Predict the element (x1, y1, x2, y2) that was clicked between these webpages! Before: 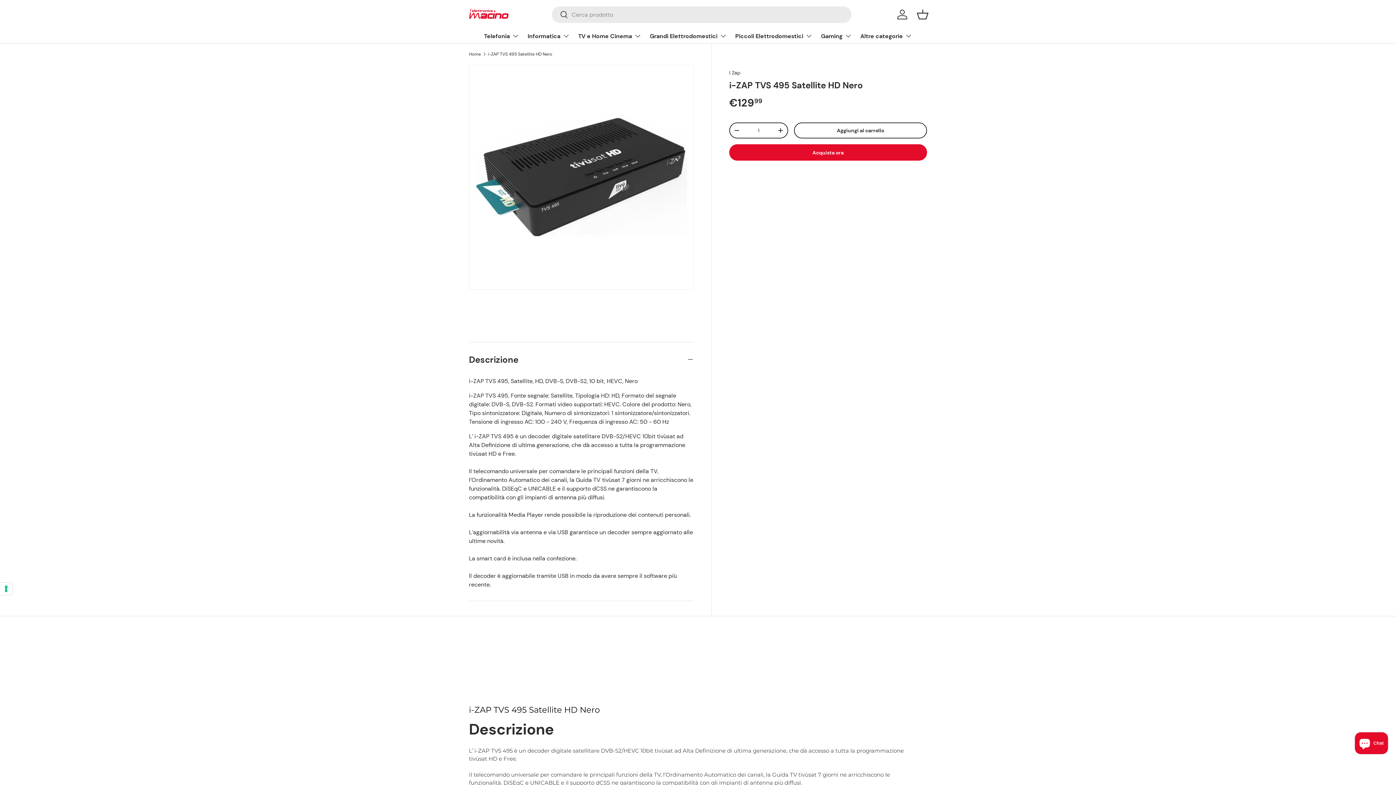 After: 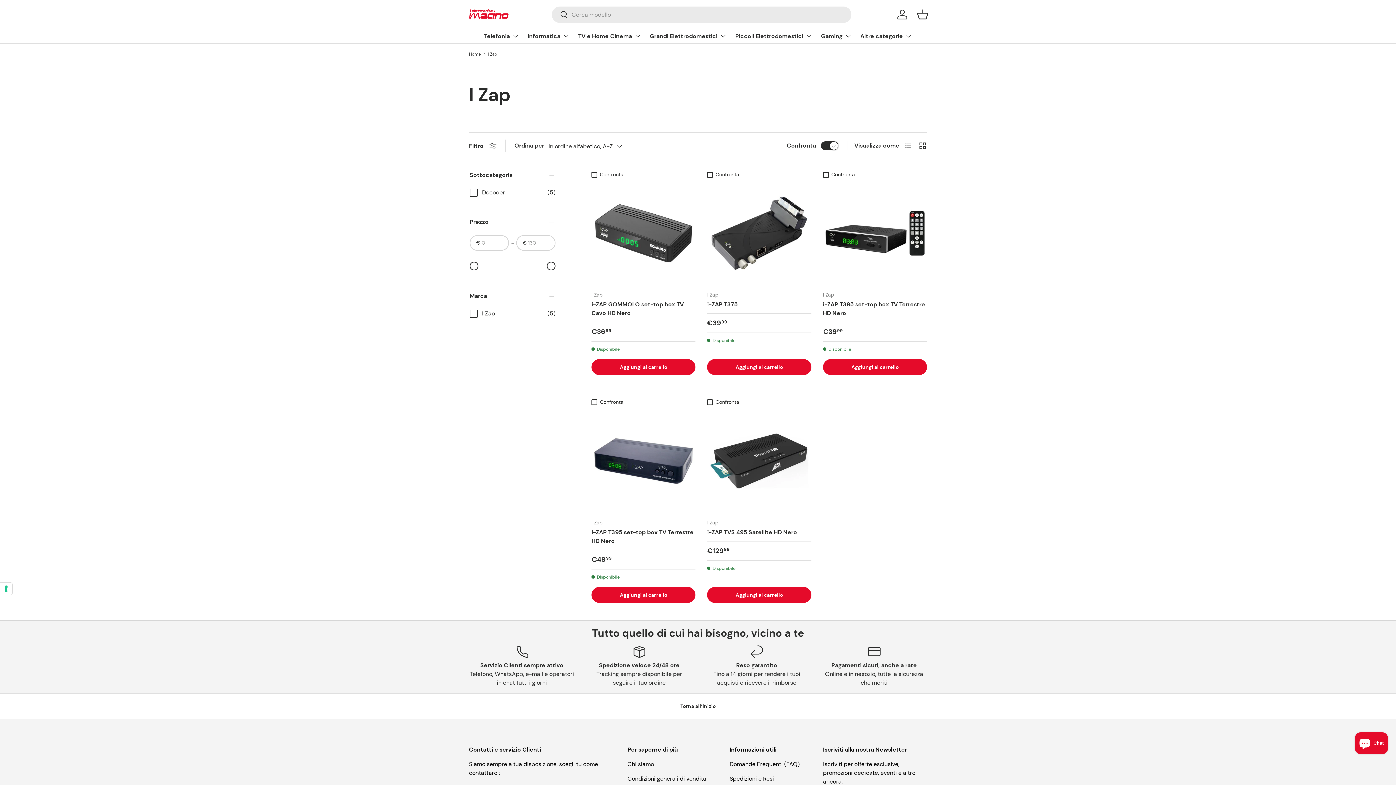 Action: bbox: (729, 69, 740, 76) label: I Zap